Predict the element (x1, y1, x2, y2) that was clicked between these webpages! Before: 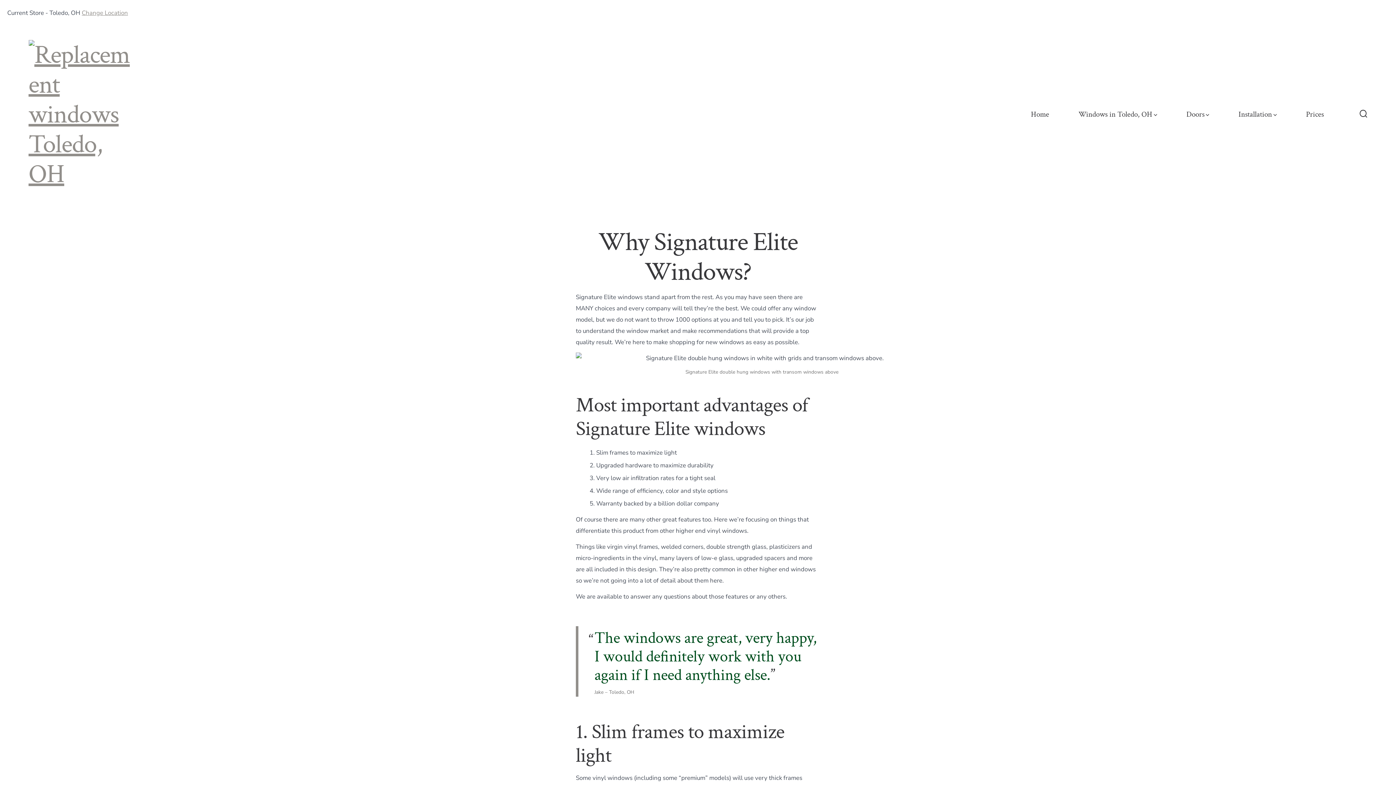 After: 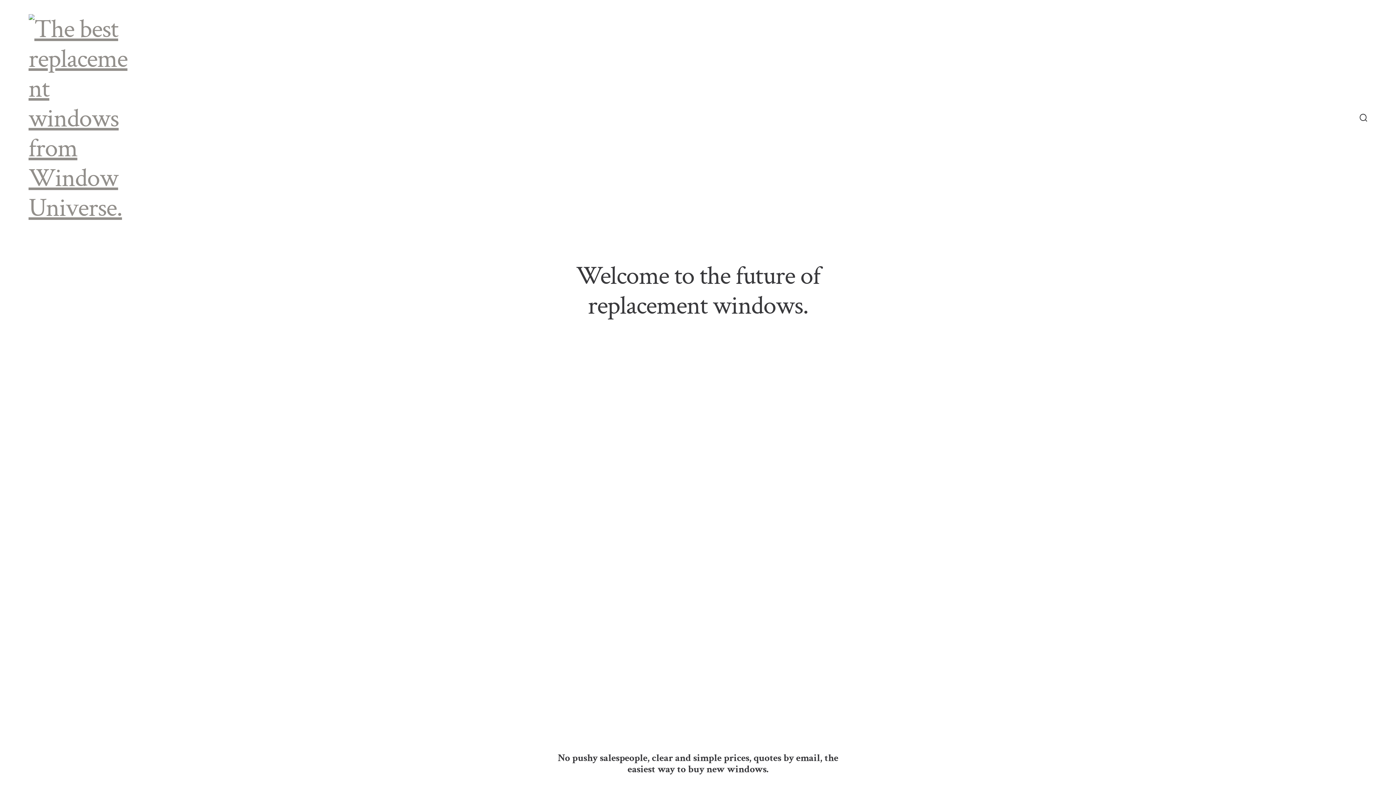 Action: bbox: (81, 8, 128, 17) label: Change Location